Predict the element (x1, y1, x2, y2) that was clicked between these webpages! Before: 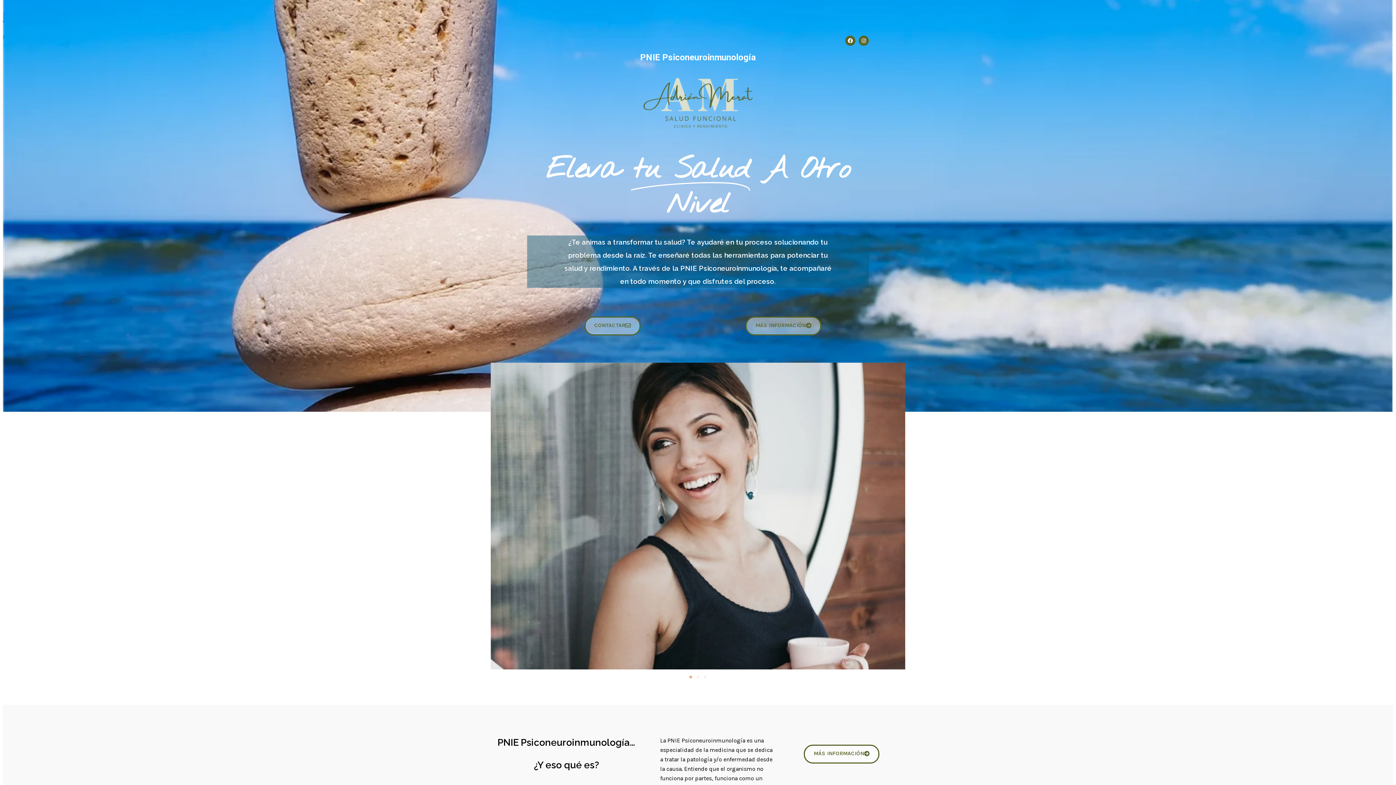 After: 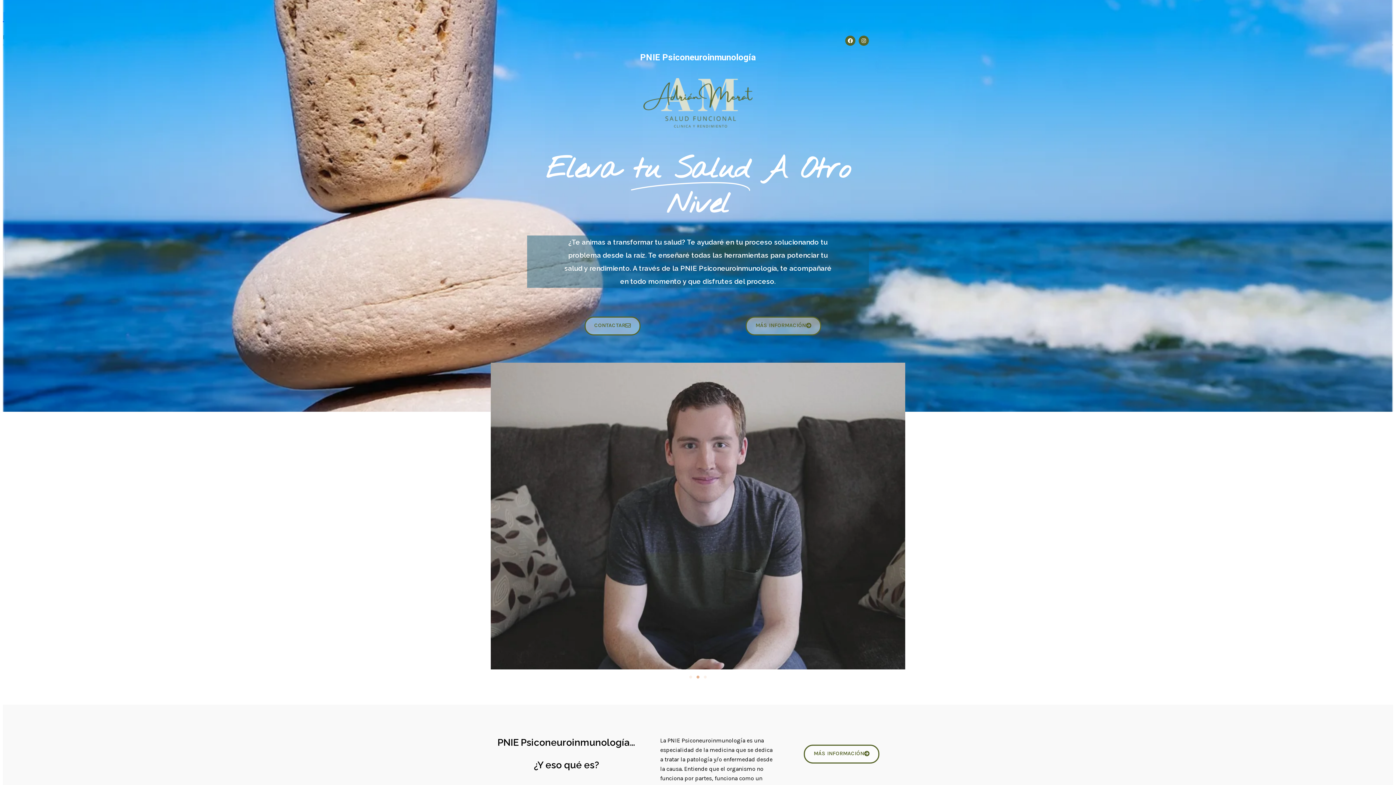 Action: label: Ir a la diapositiva 2 bbox: (696, 675, 699, 678)